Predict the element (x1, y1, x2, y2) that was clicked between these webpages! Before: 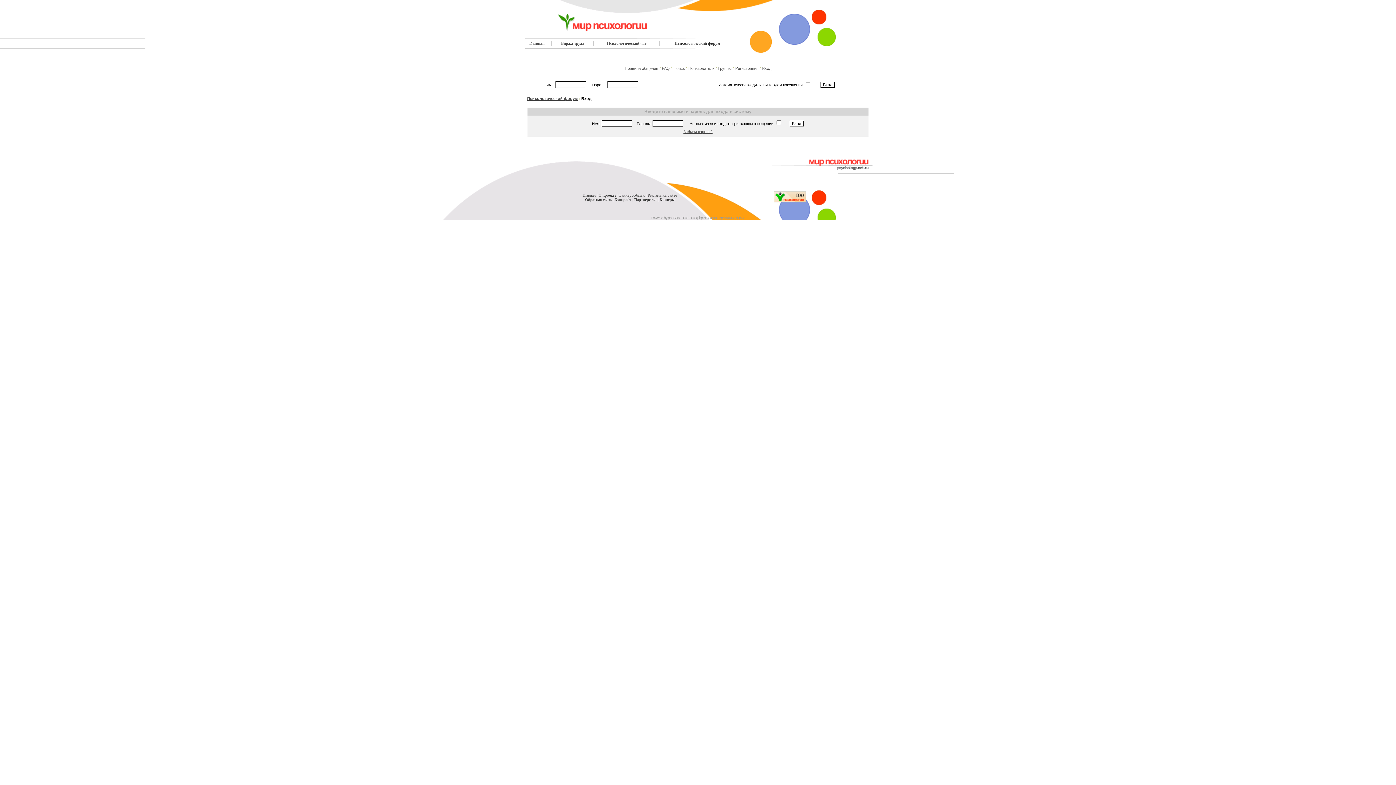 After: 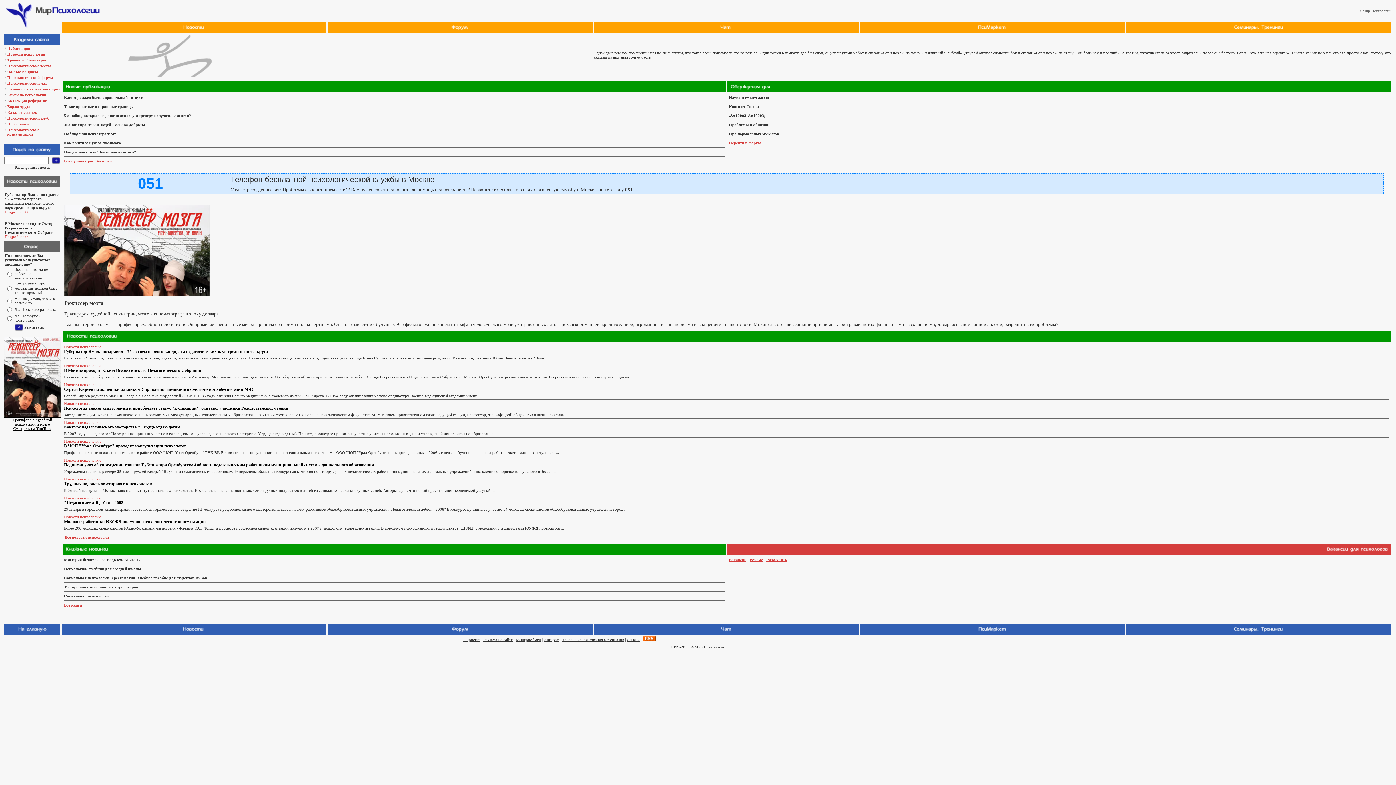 Action: bbox: (524, 30, 630, 36)